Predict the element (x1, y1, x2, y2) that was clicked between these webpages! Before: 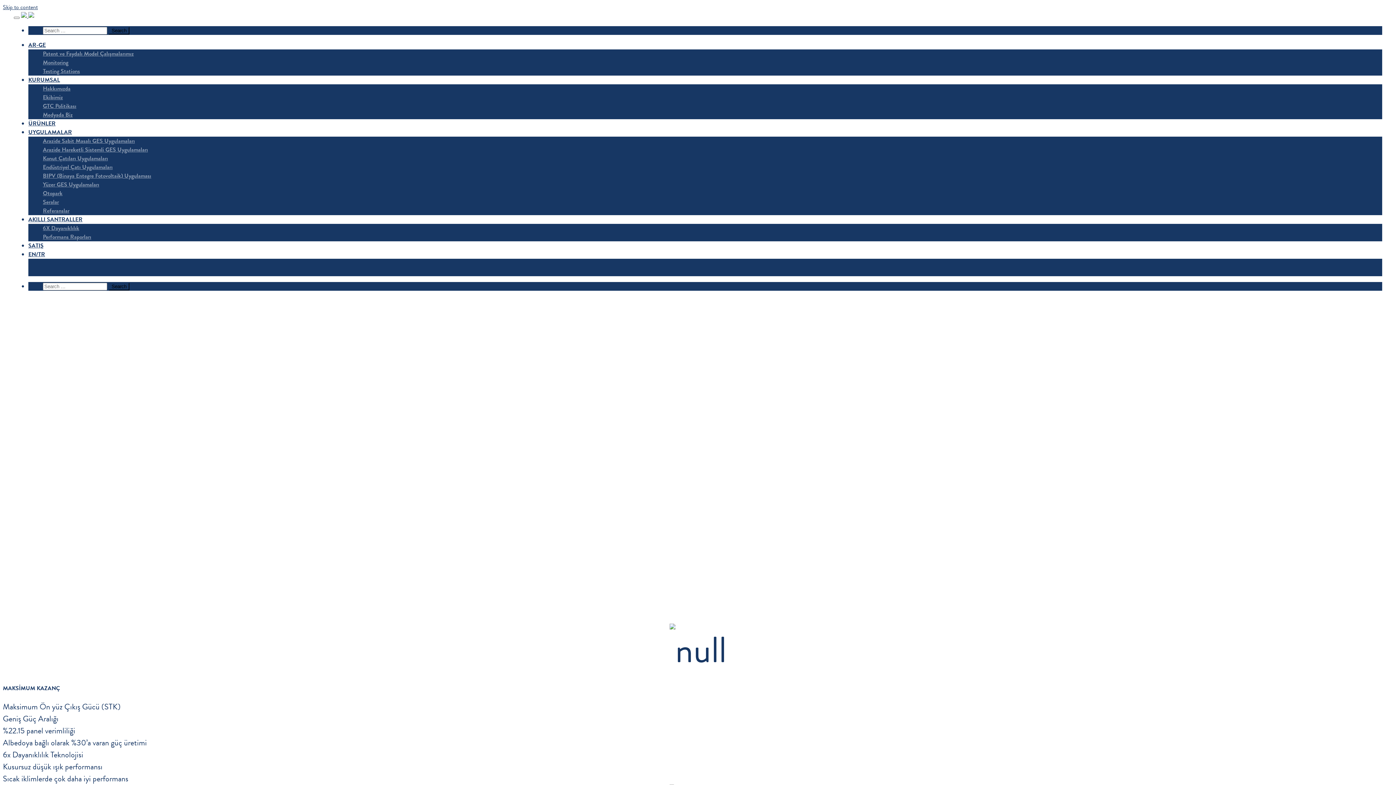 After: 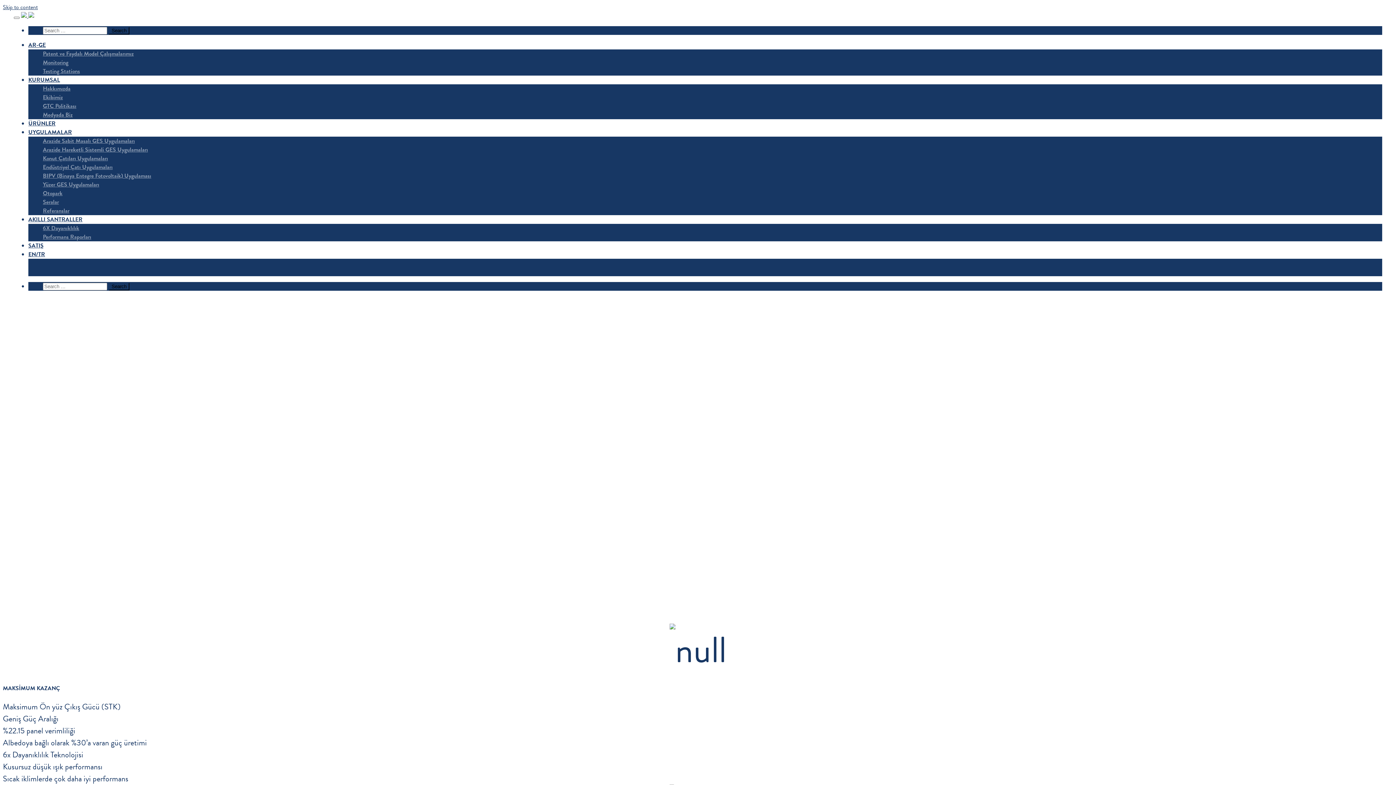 Action: label:   bbox: (21, 11, 34, 20)